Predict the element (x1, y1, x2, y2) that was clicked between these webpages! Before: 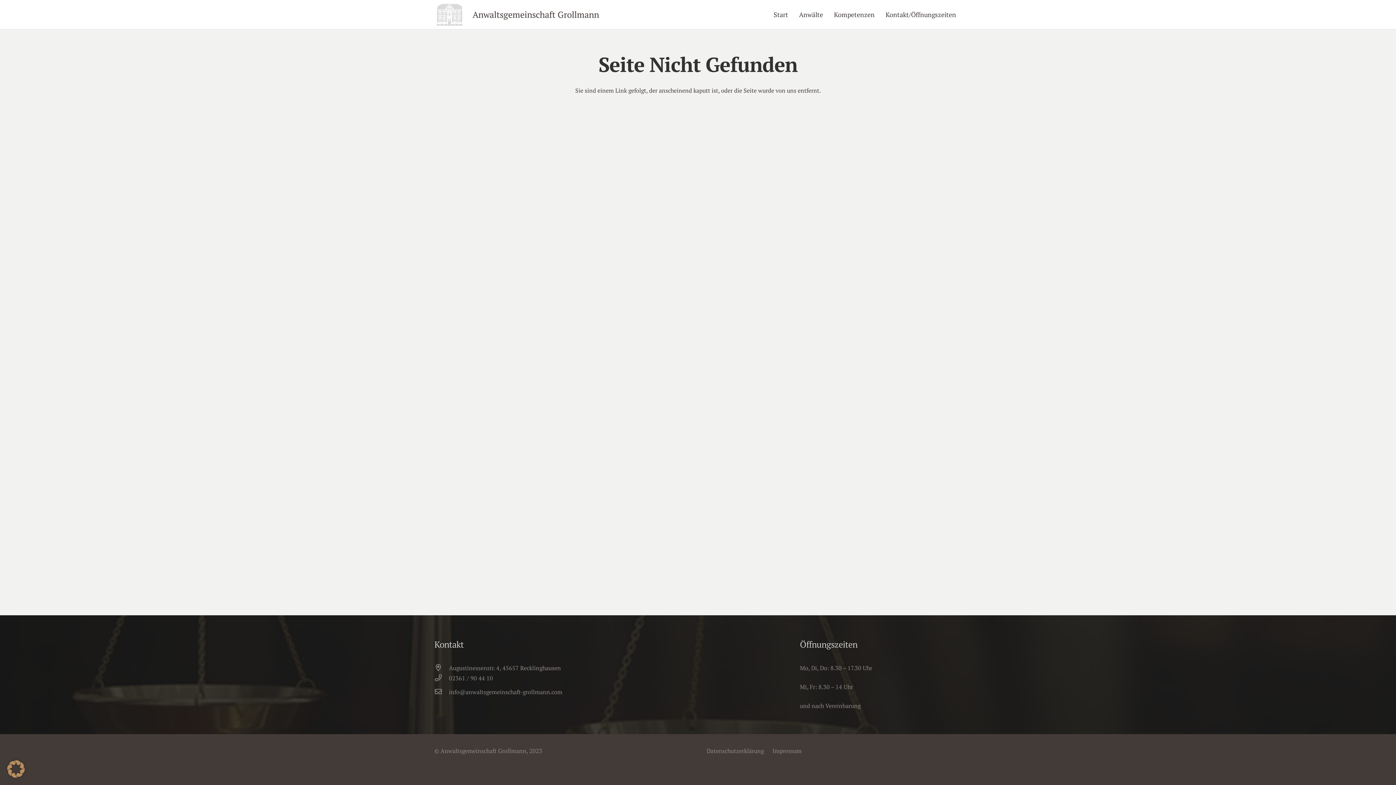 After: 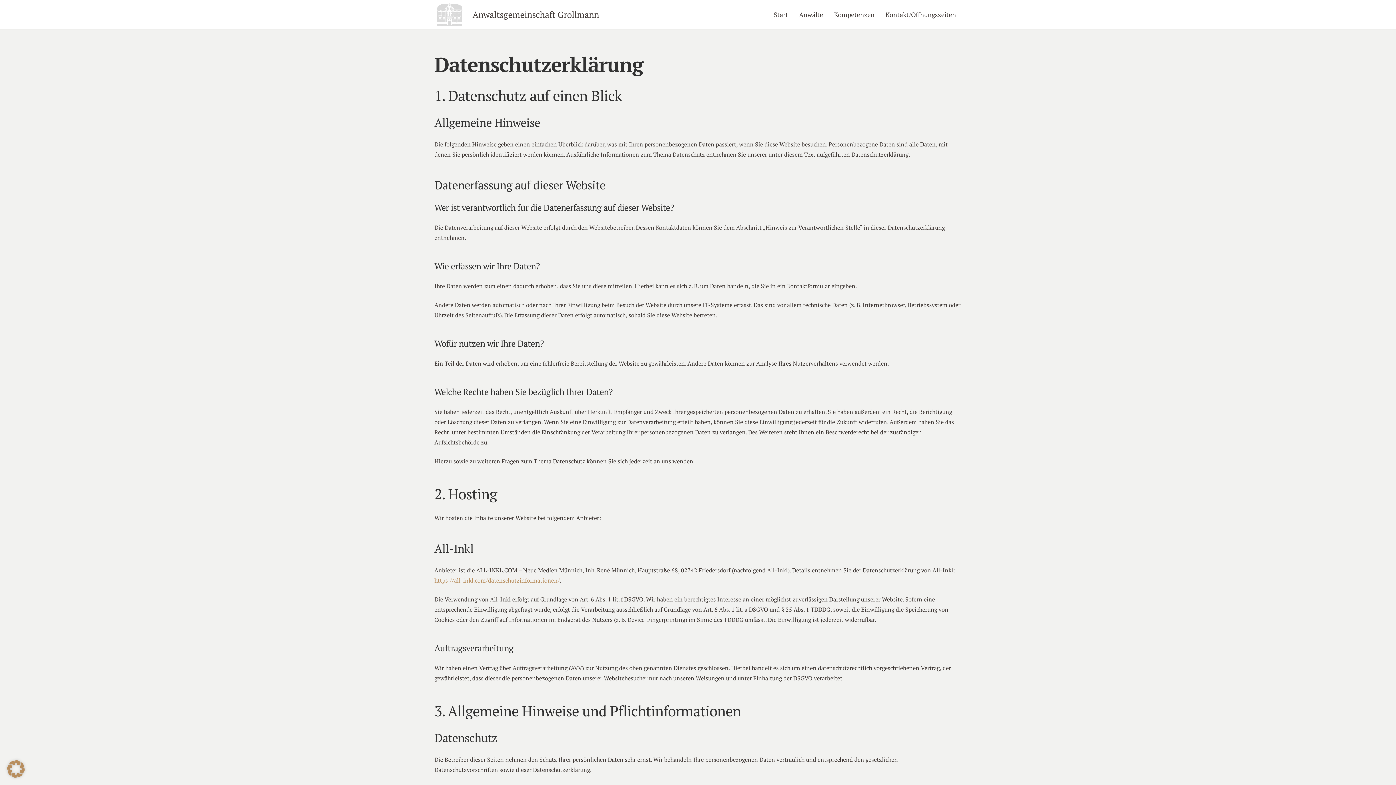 Action: label: Datenschutzerklärung bbox: (706, 747, 764, 755)